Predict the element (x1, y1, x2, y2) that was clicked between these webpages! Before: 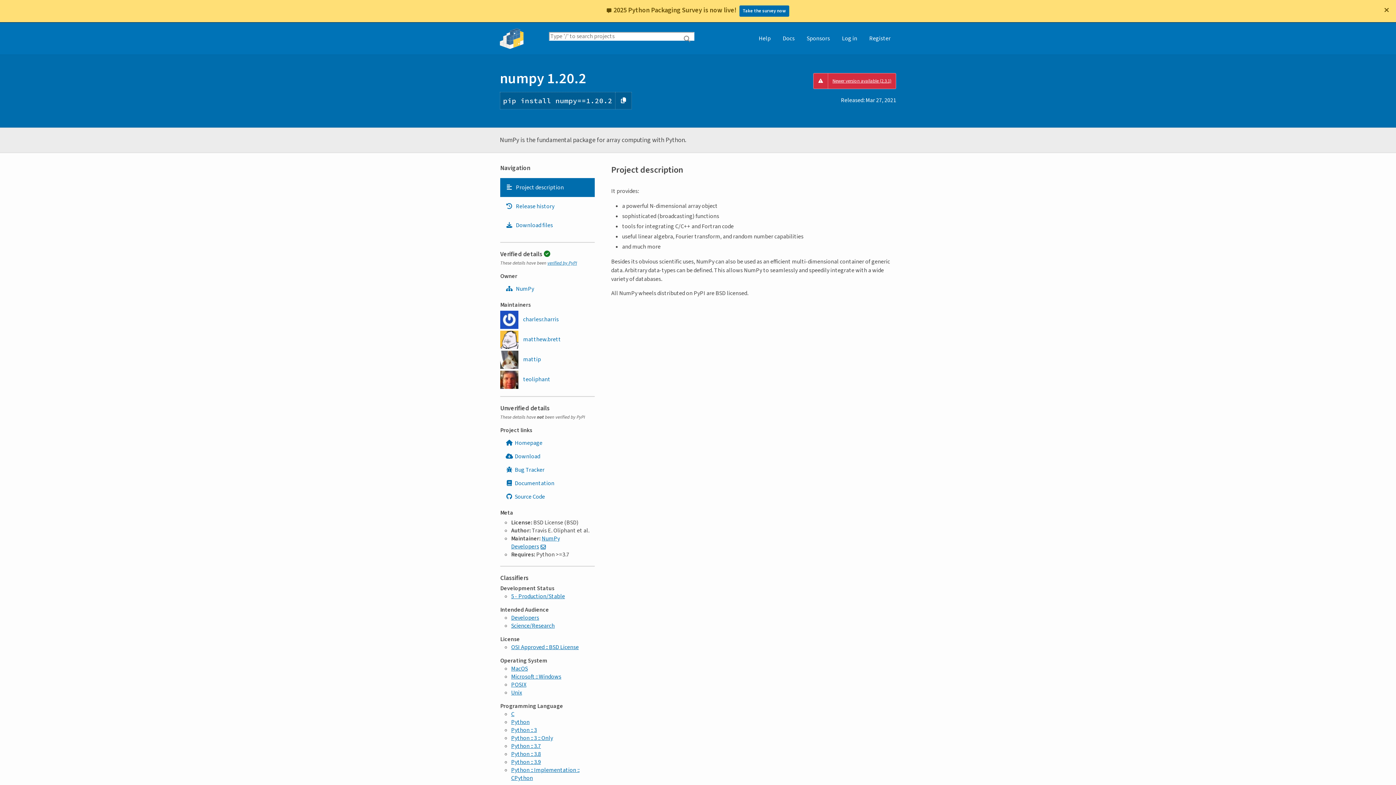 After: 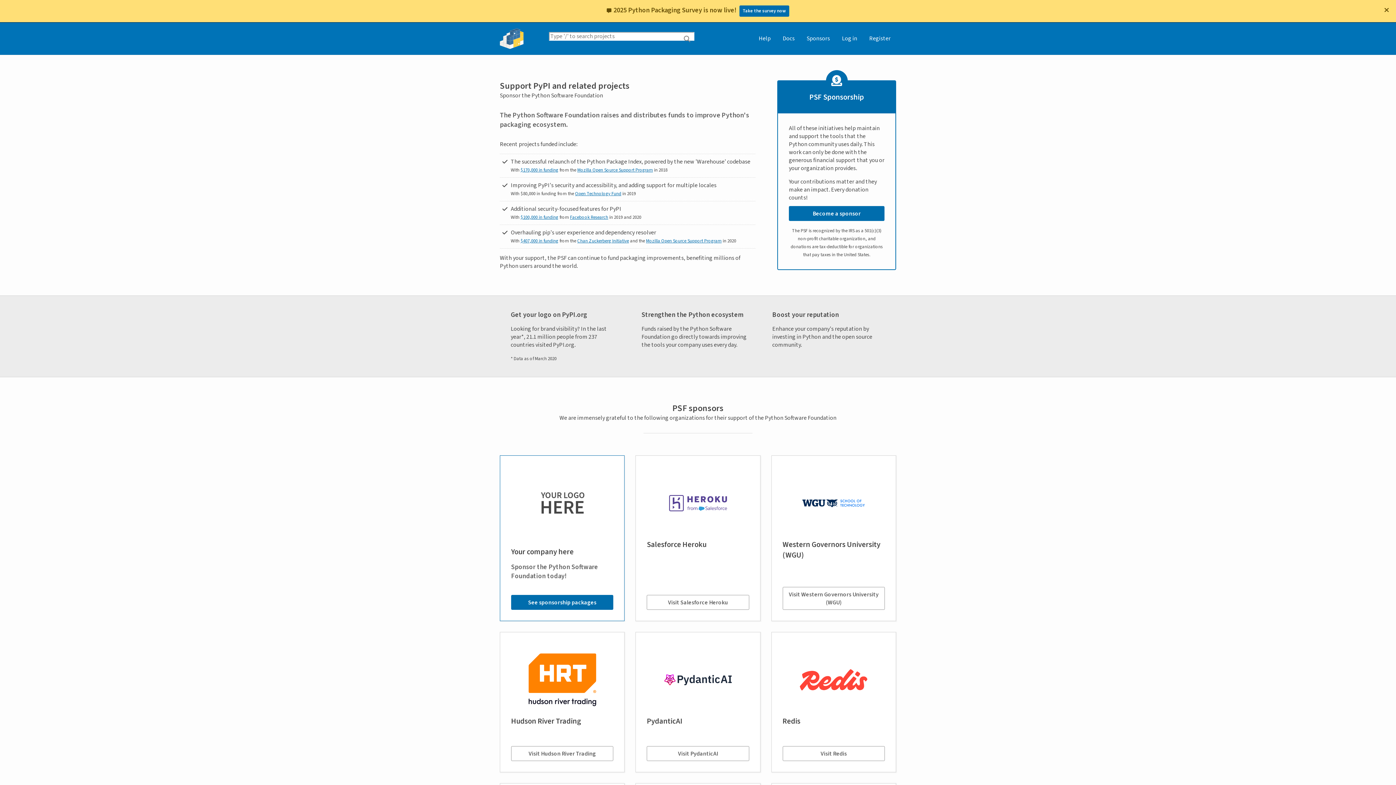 Action: bbox: (801, 22, 835, 54) label: Sponsors